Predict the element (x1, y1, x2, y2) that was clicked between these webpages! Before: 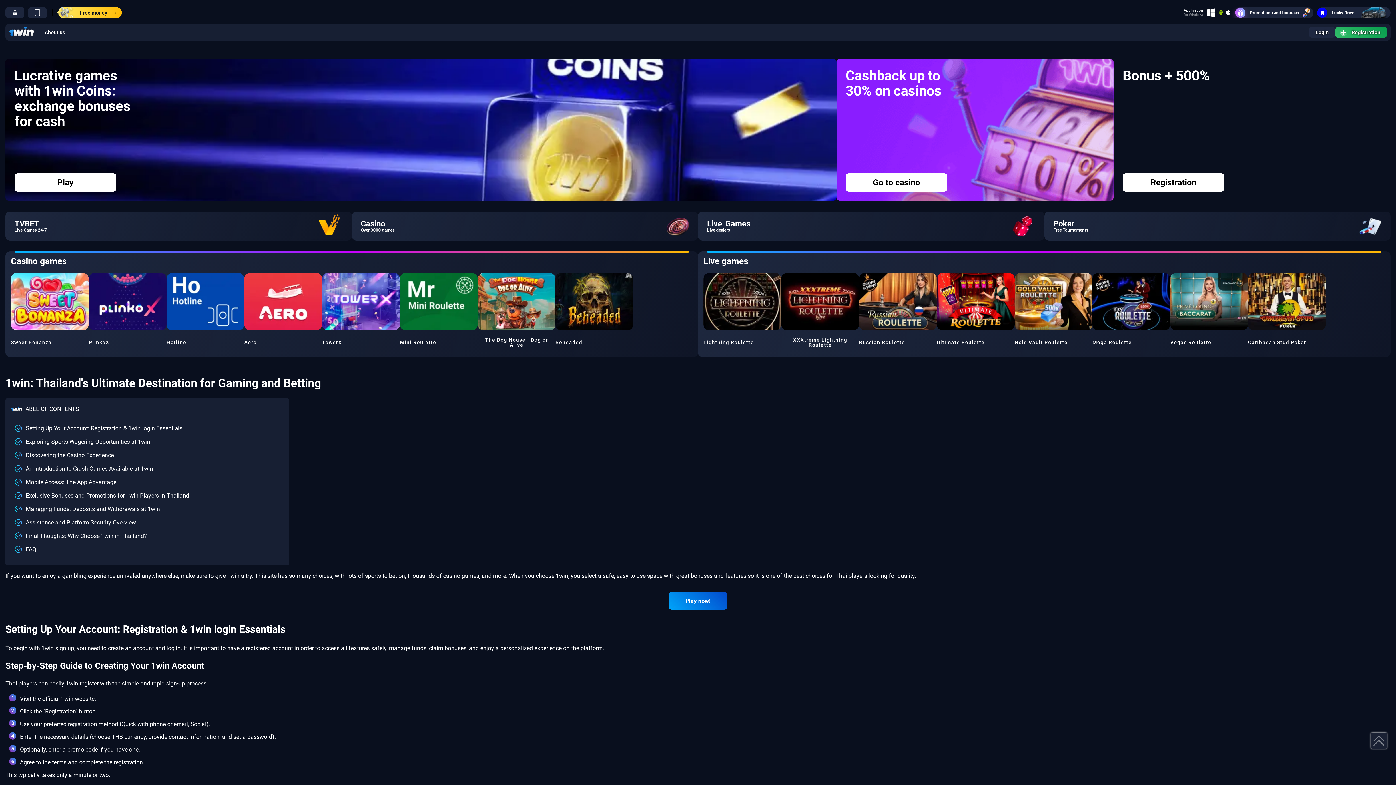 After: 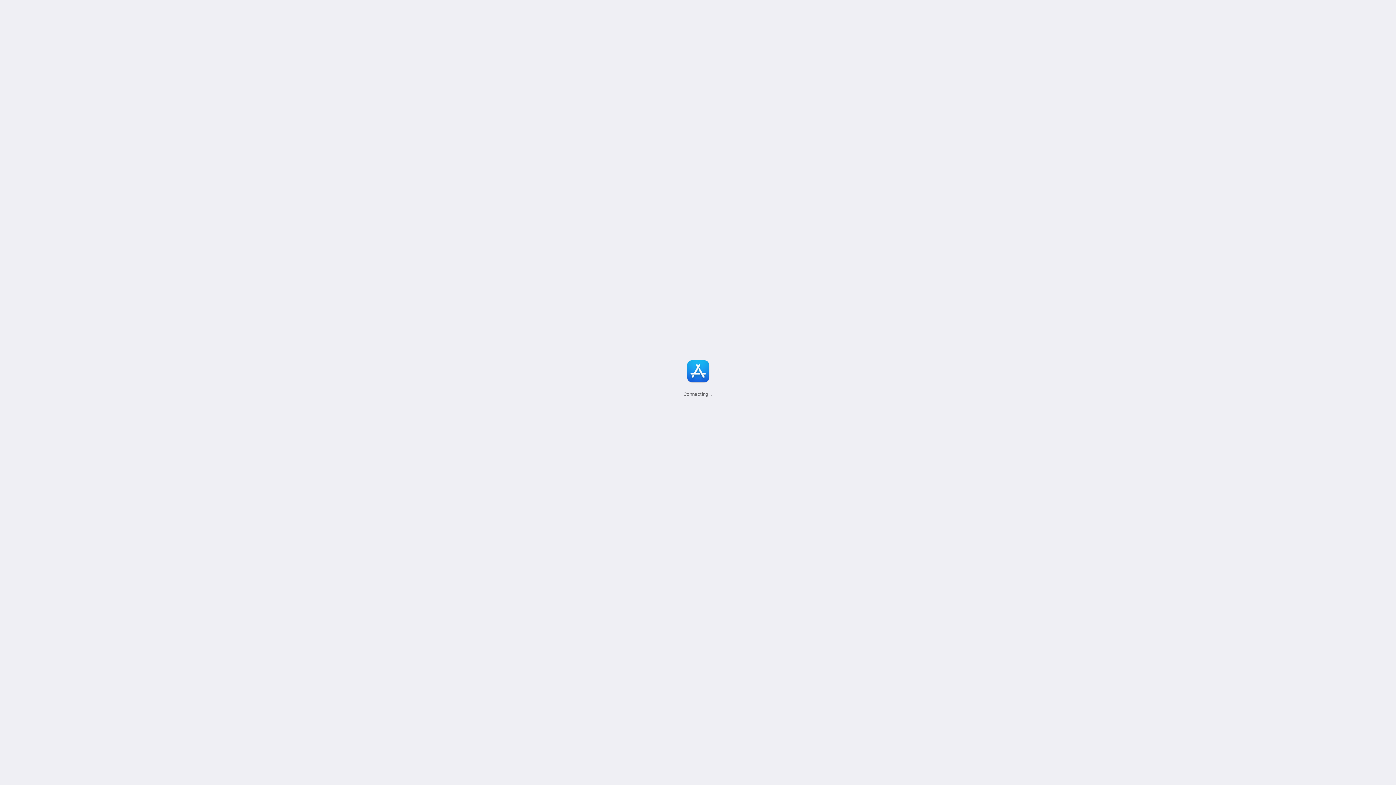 Action: bbox: (1226, 9, 1230, 15)